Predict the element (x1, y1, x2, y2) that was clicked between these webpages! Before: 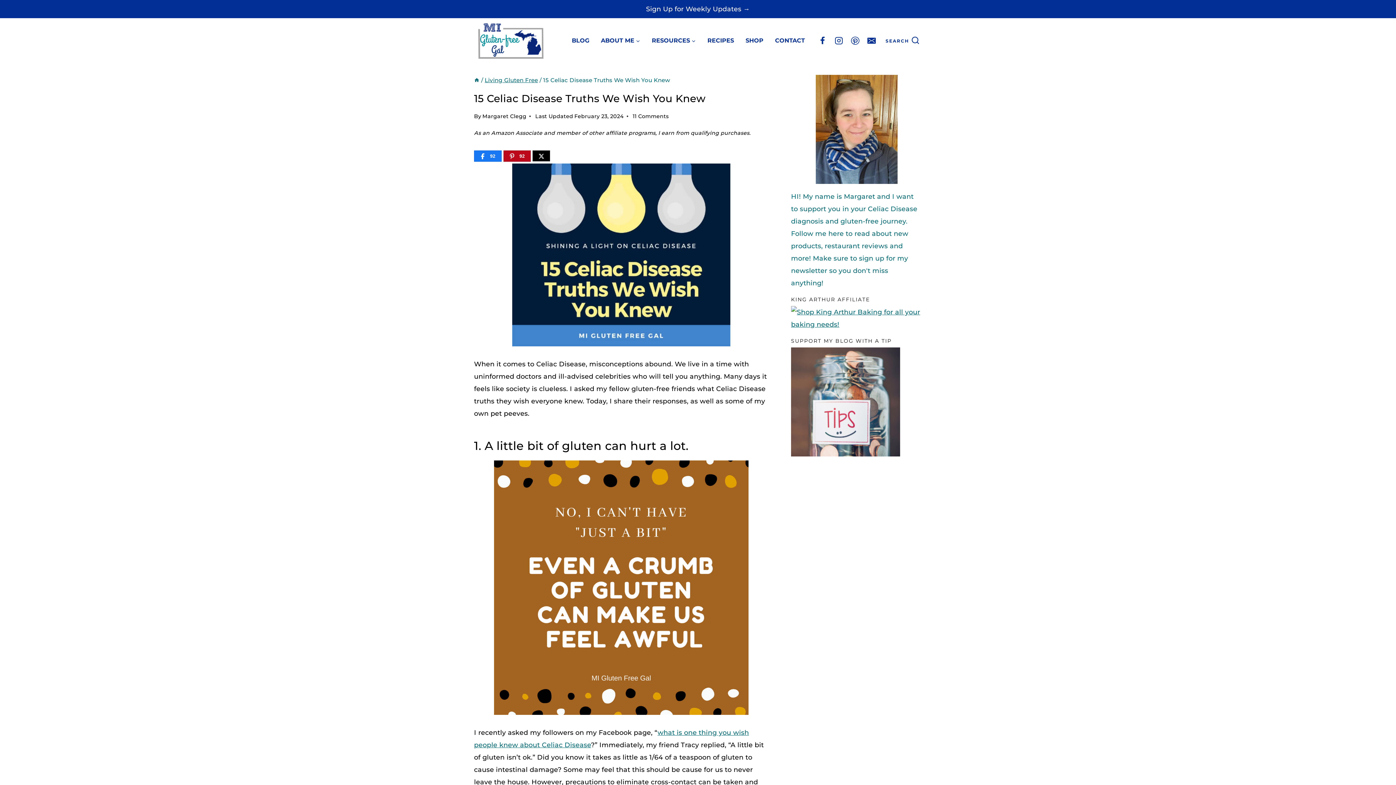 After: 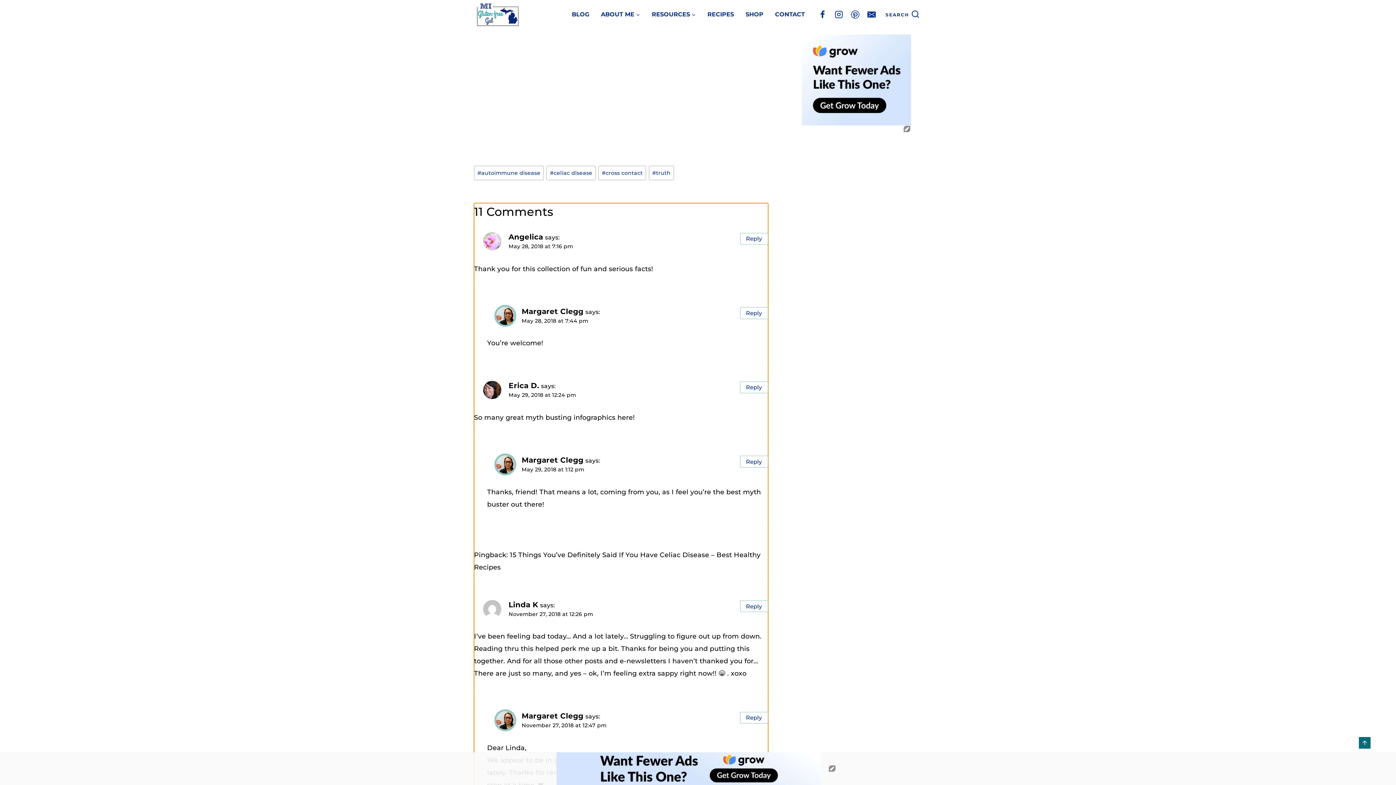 Action: bbox: (632, 111, 668, 121) label: 11 Comments